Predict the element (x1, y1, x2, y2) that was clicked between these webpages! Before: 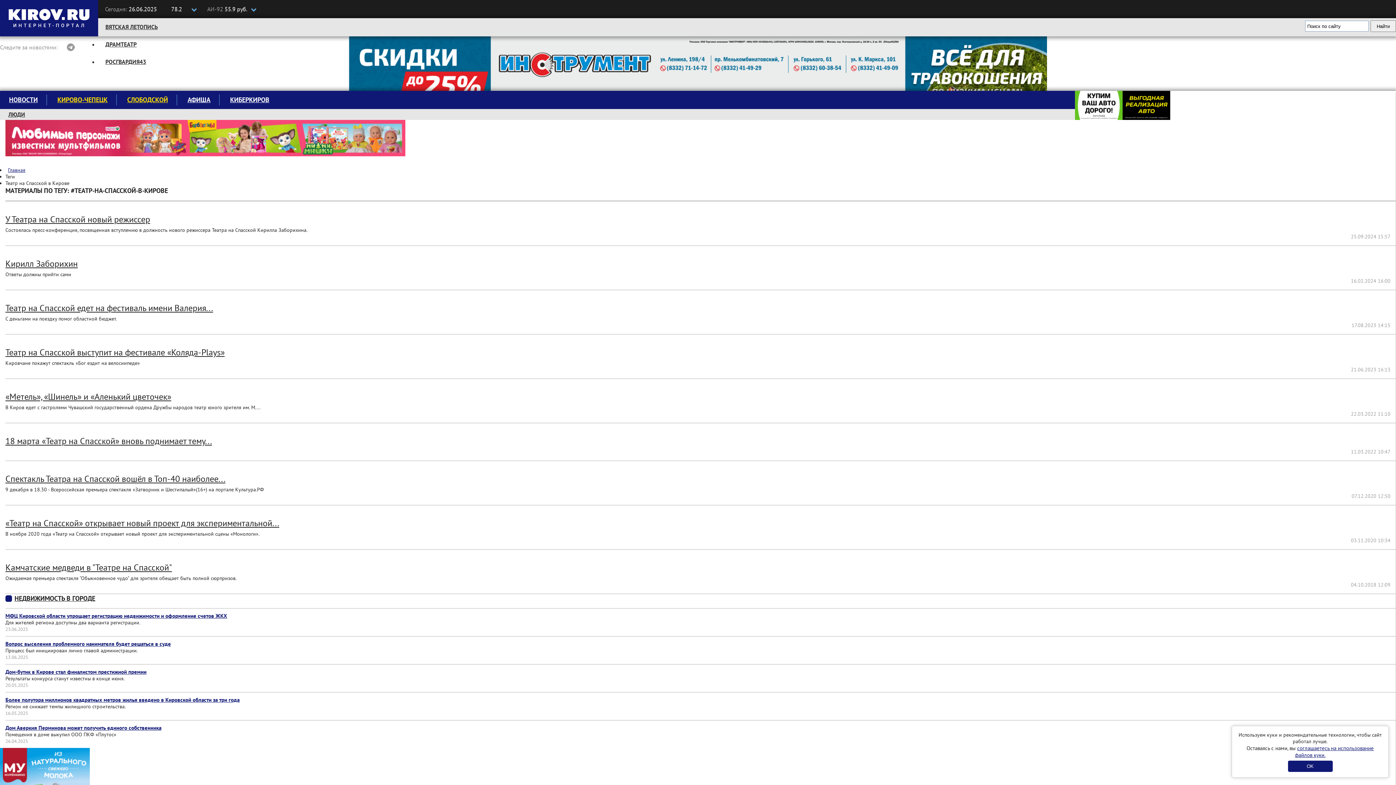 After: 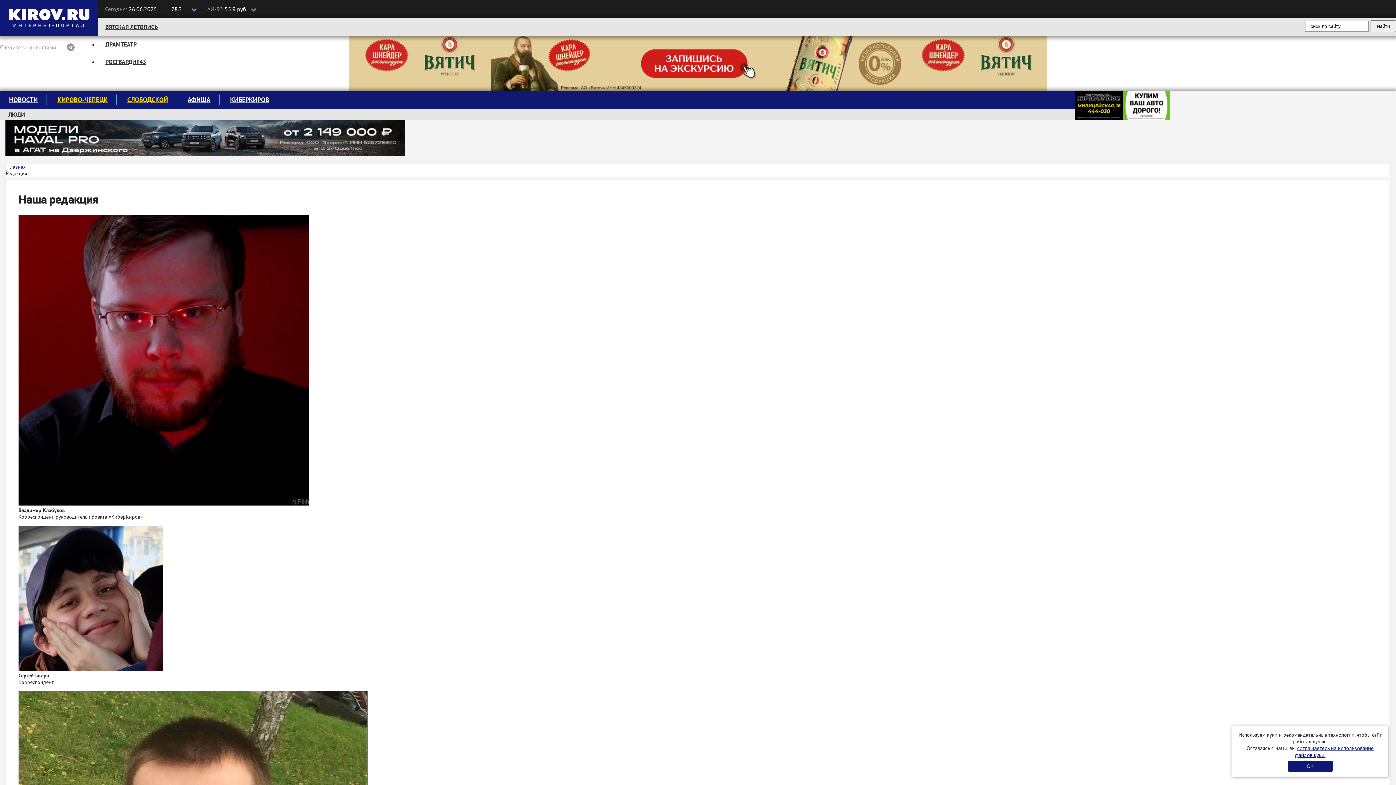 Action: label: Наша редакция bbox: (0, 765, 35, 771)